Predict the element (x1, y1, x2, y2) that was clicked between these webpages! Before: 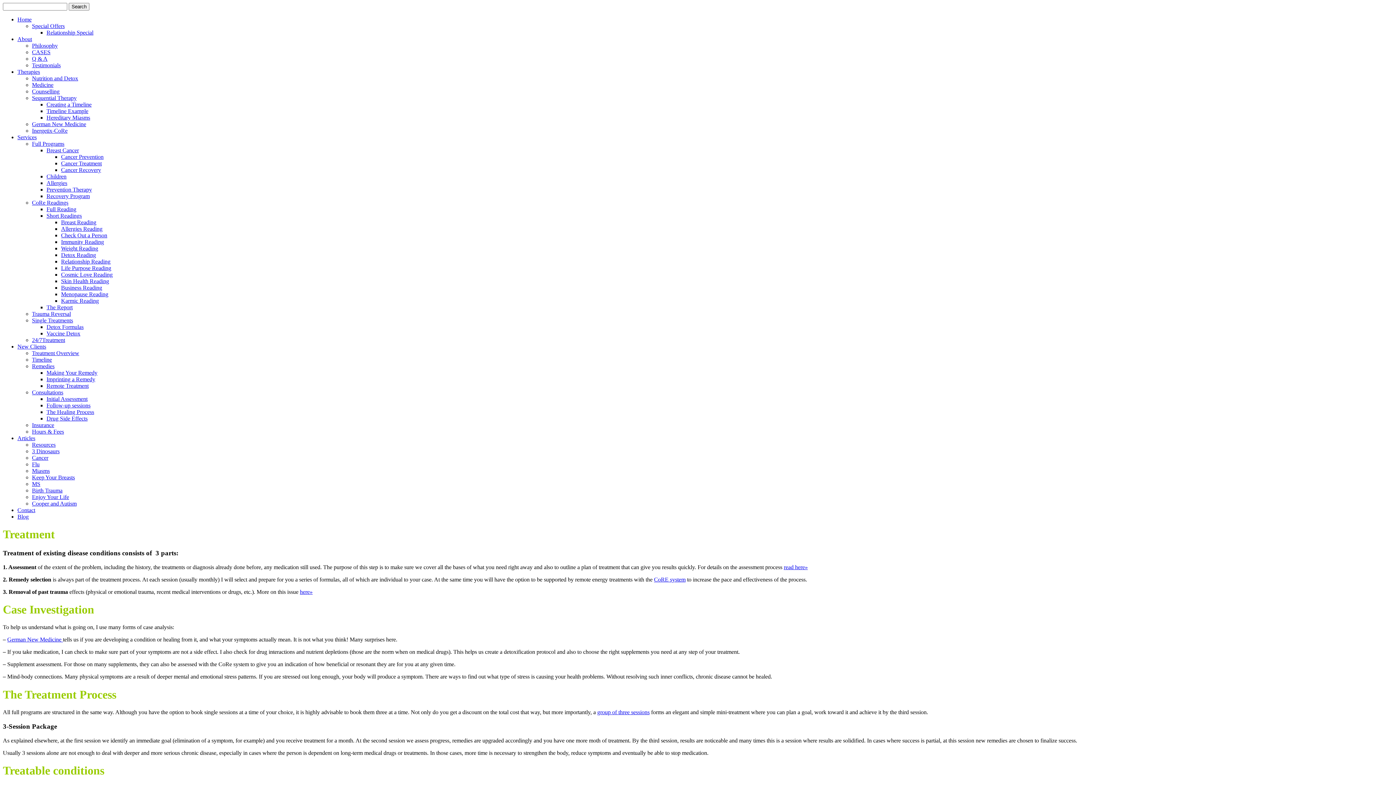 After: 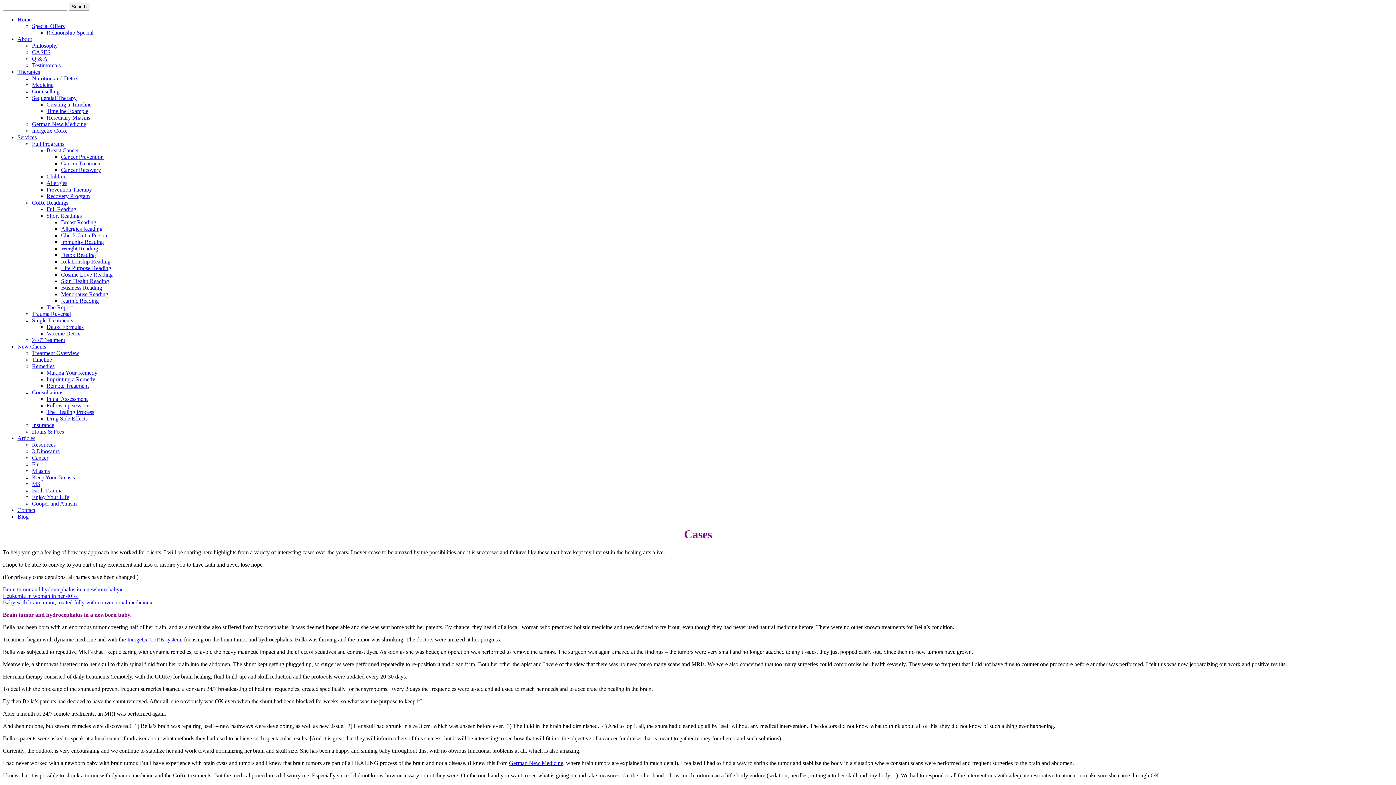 Action: bbox: (32, 49, 50, 55) label: CASES